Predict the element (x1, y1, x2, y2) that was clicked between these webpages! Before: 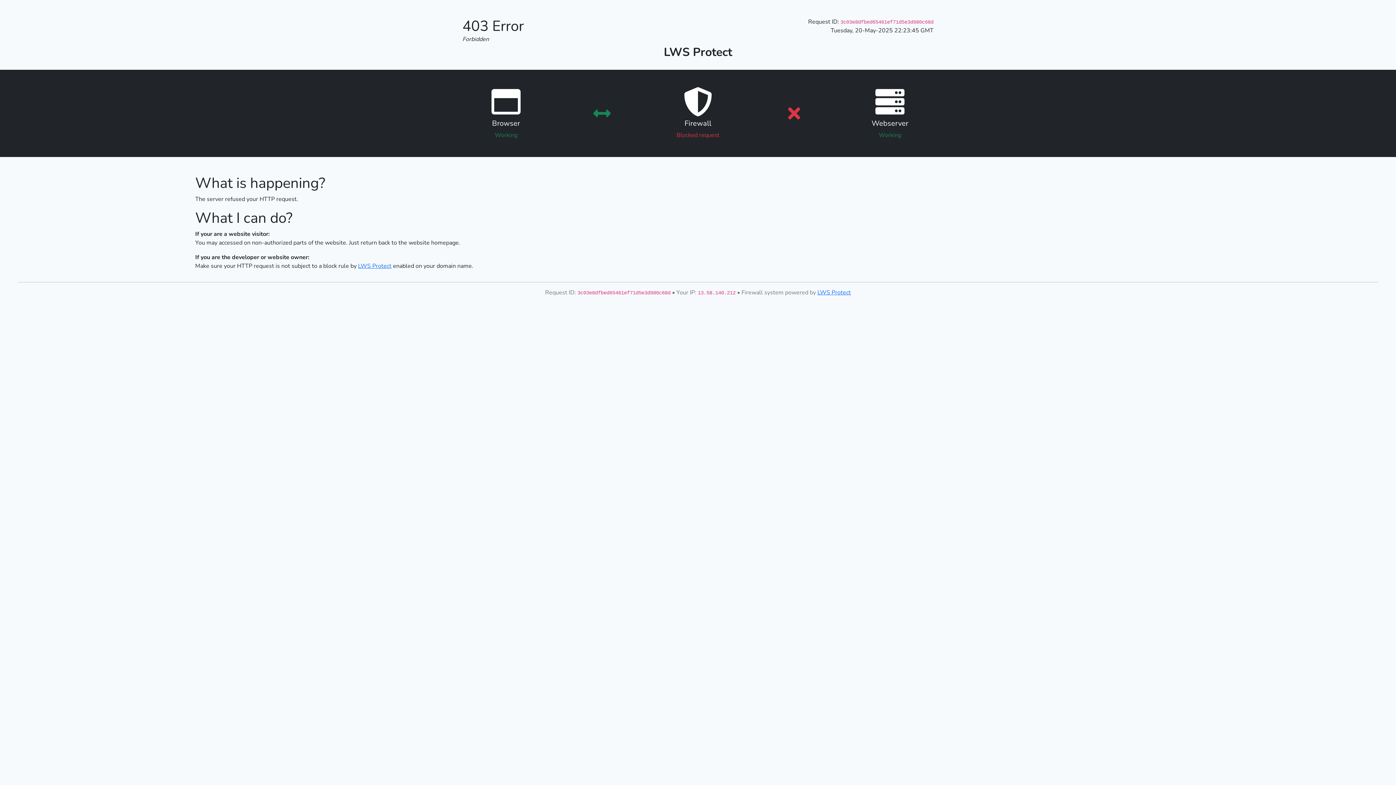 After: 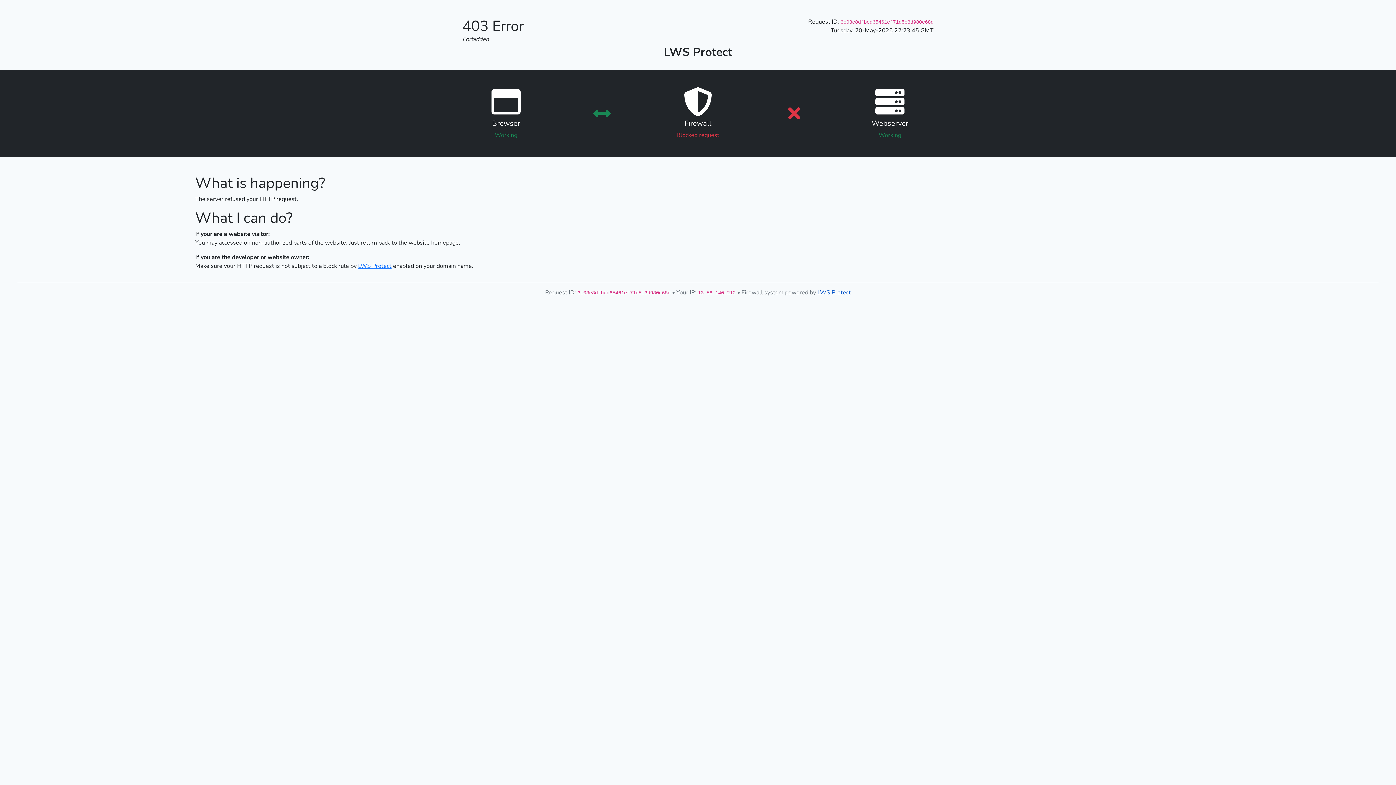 Action: label: LWS Protect bbox: (817, 288, 851, 296)